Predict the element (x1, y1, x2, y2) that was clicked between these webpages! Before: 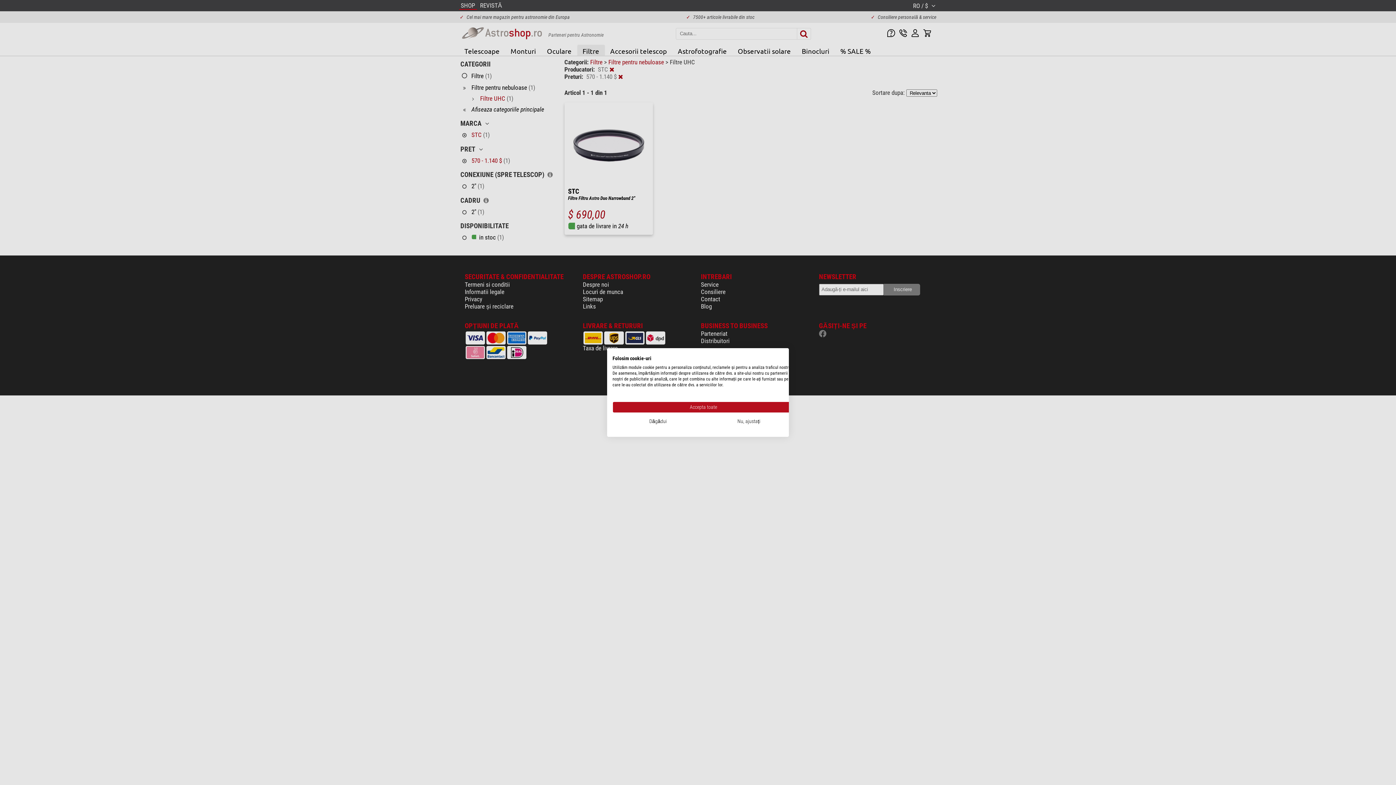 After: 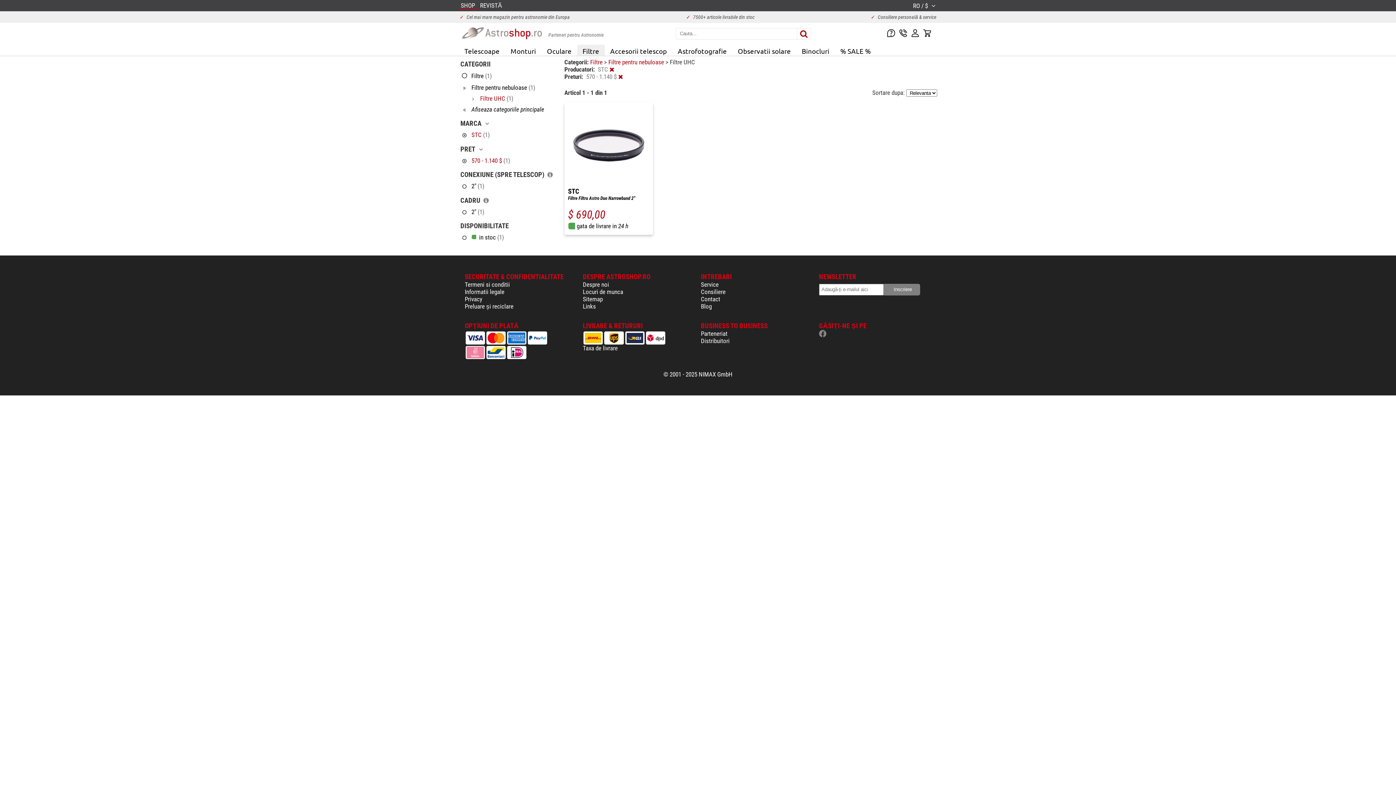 Action: bbox: (612, 401, 794, 413) label: Acceptă toate cookies